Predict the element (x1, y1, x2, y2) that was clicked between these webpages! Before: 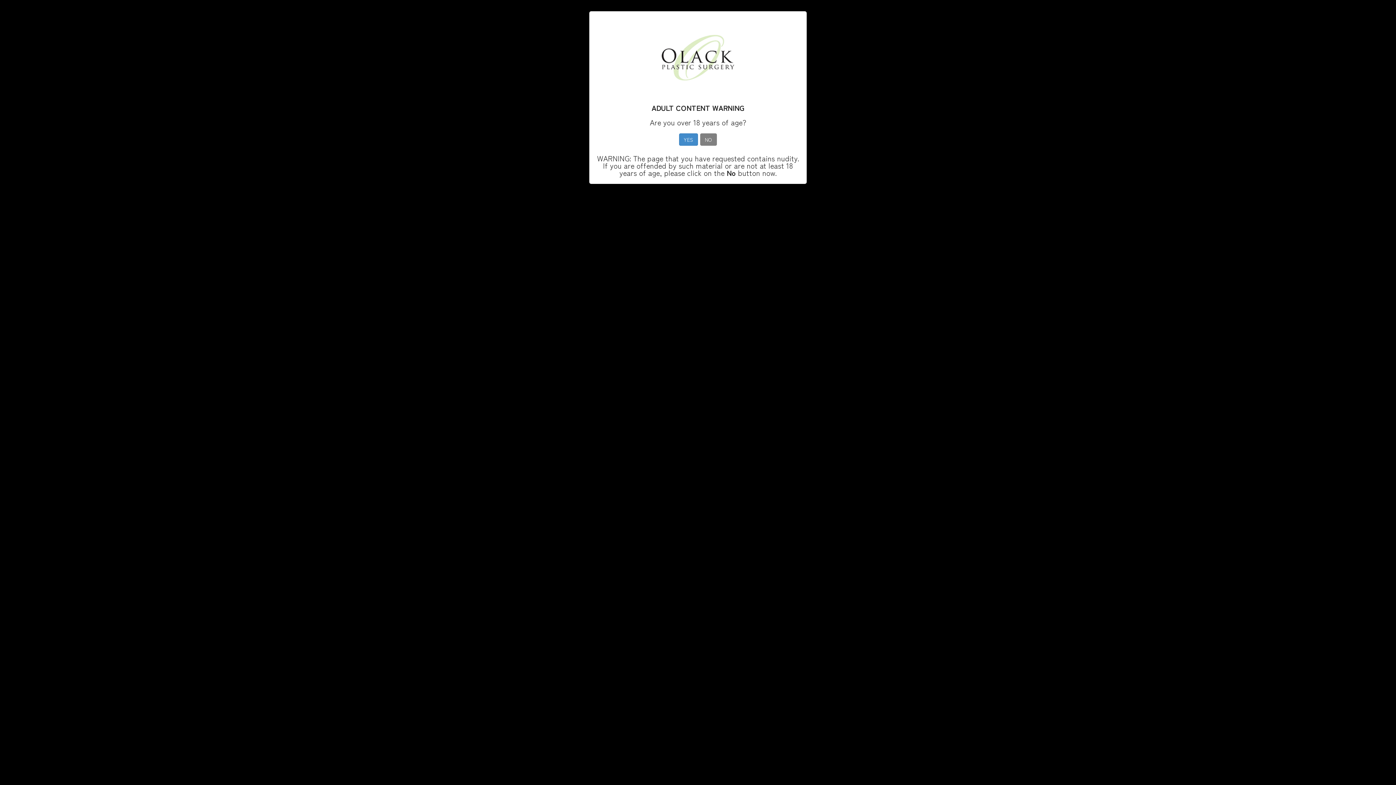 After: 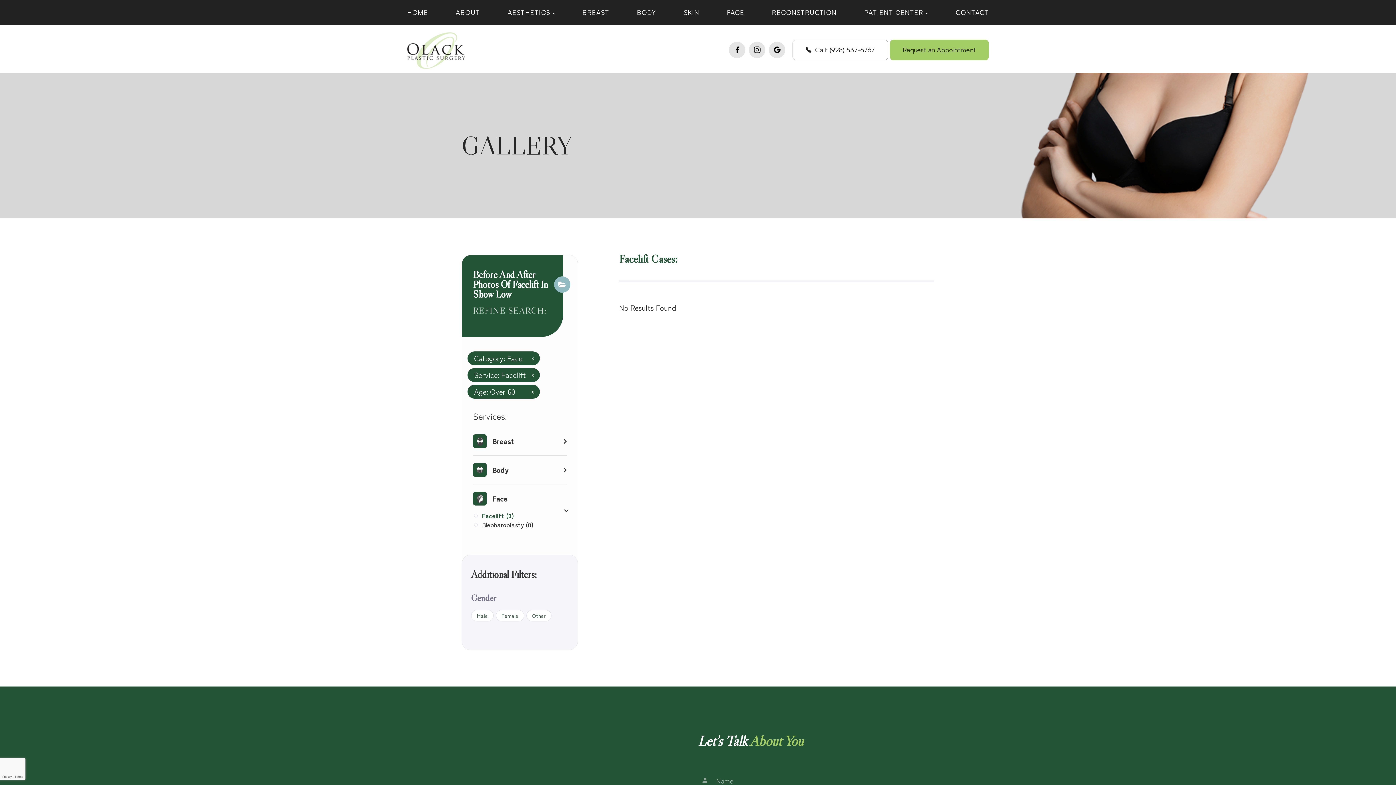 Action: bbox: (679, 133, 698, 145) label: YES